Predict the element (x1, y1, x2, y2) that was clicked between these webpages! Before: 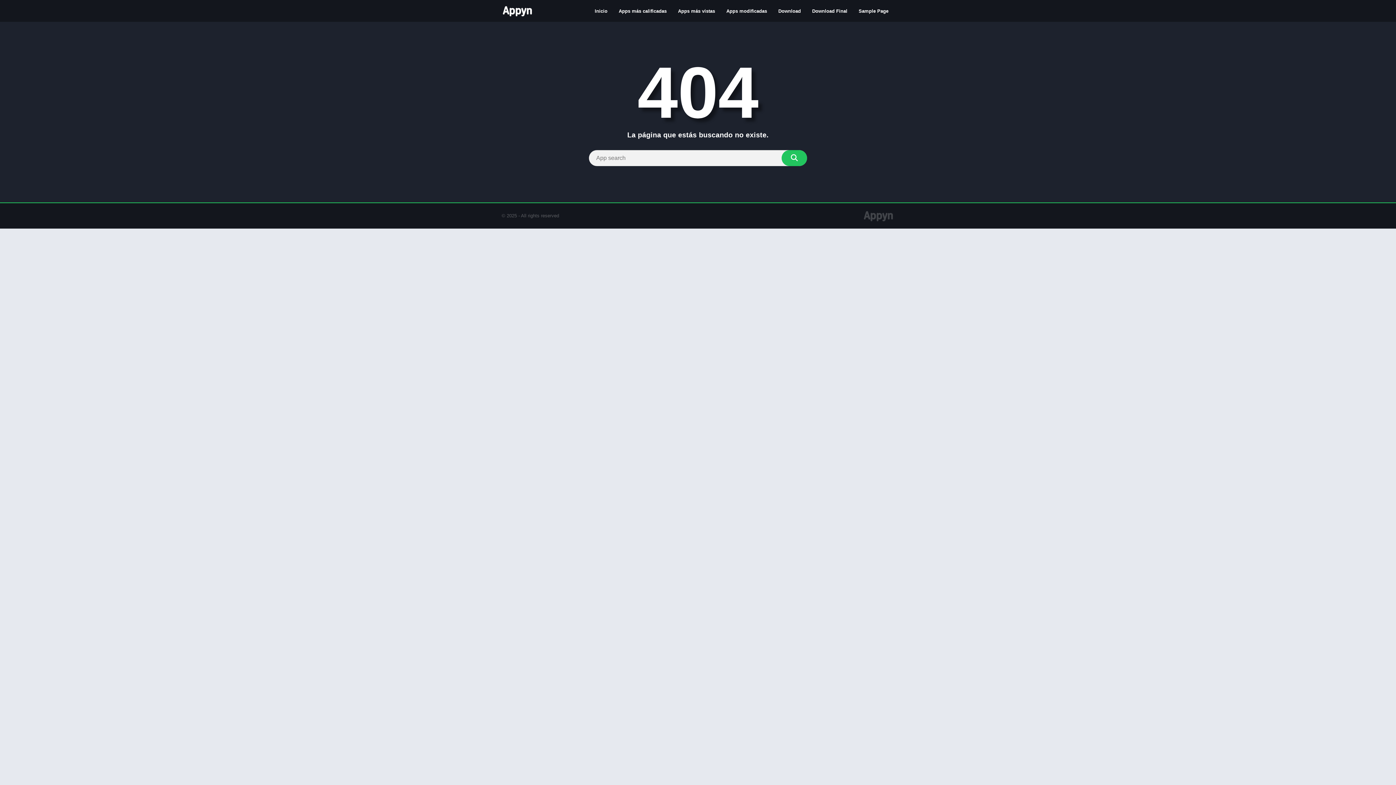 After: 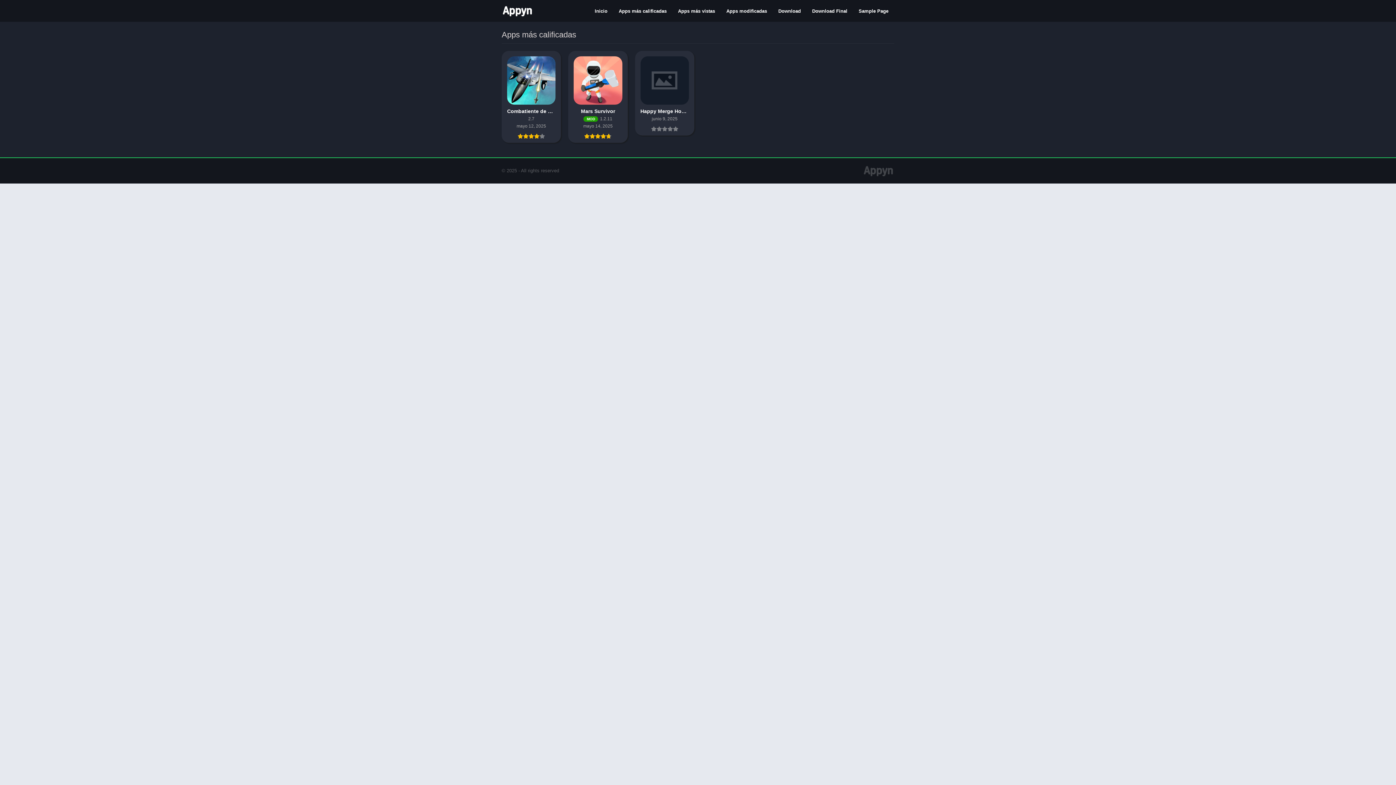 Action: bbox: (613, 4, 672, 17) label: Apps más calificadas